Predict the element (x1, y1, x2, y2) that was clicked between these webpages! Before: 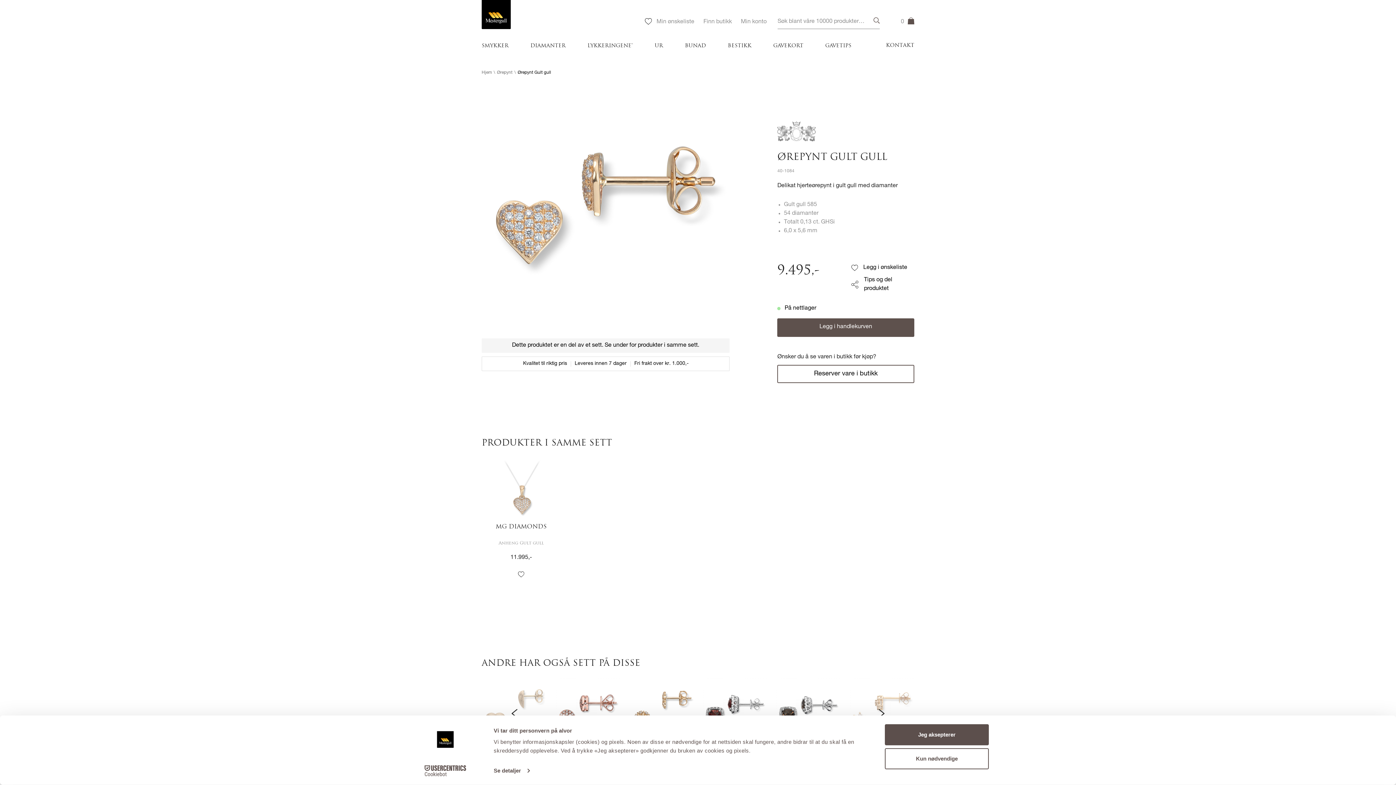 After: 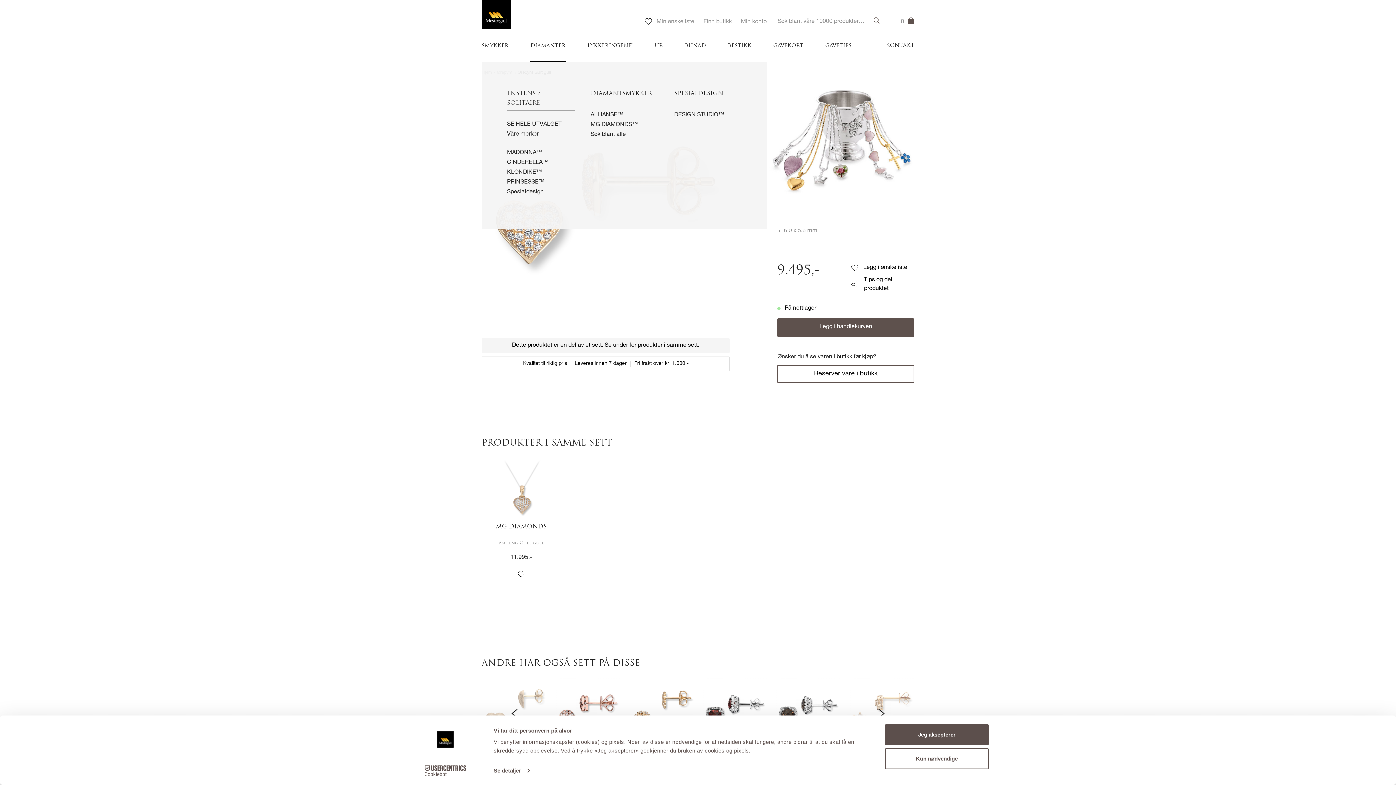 Action: label: DIAMANTER bbox: (530, 40, 565, 61)